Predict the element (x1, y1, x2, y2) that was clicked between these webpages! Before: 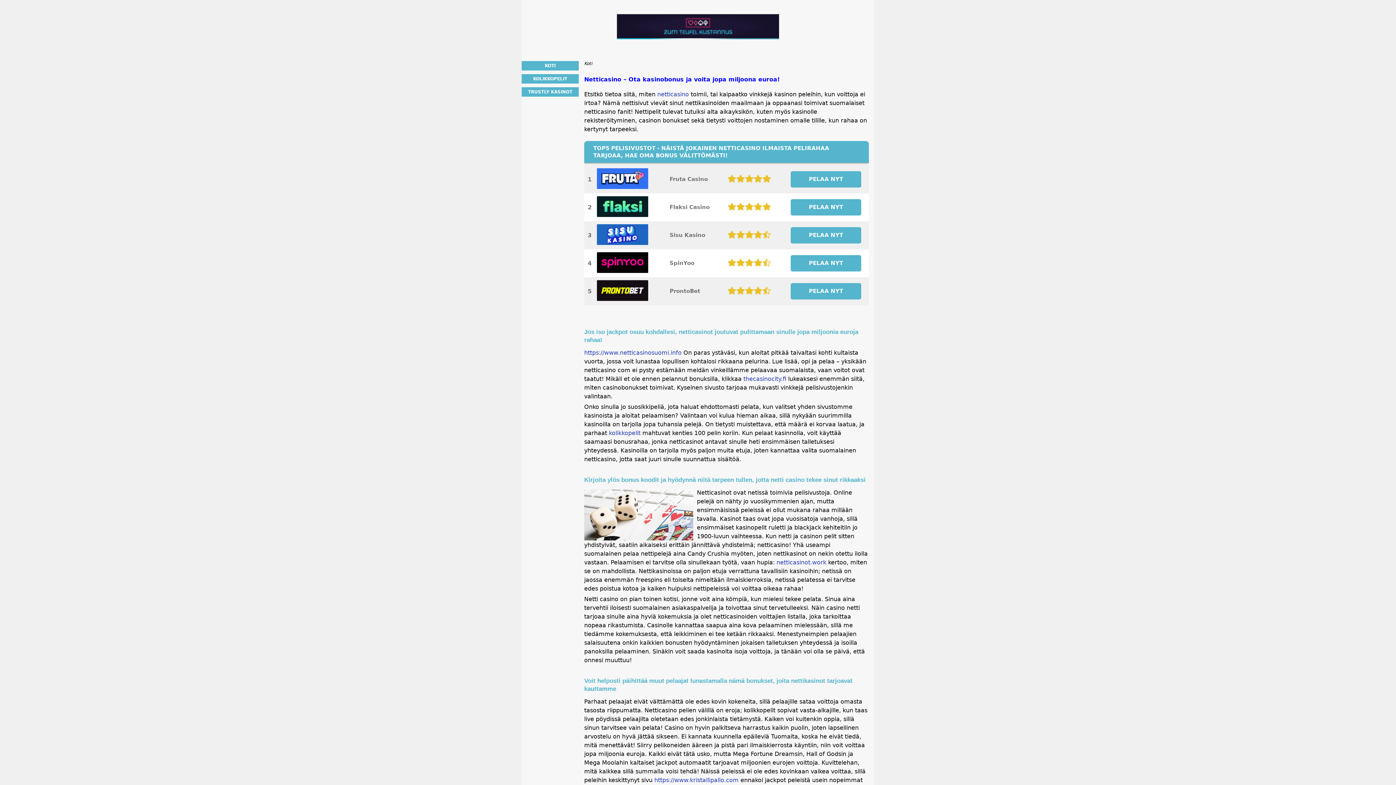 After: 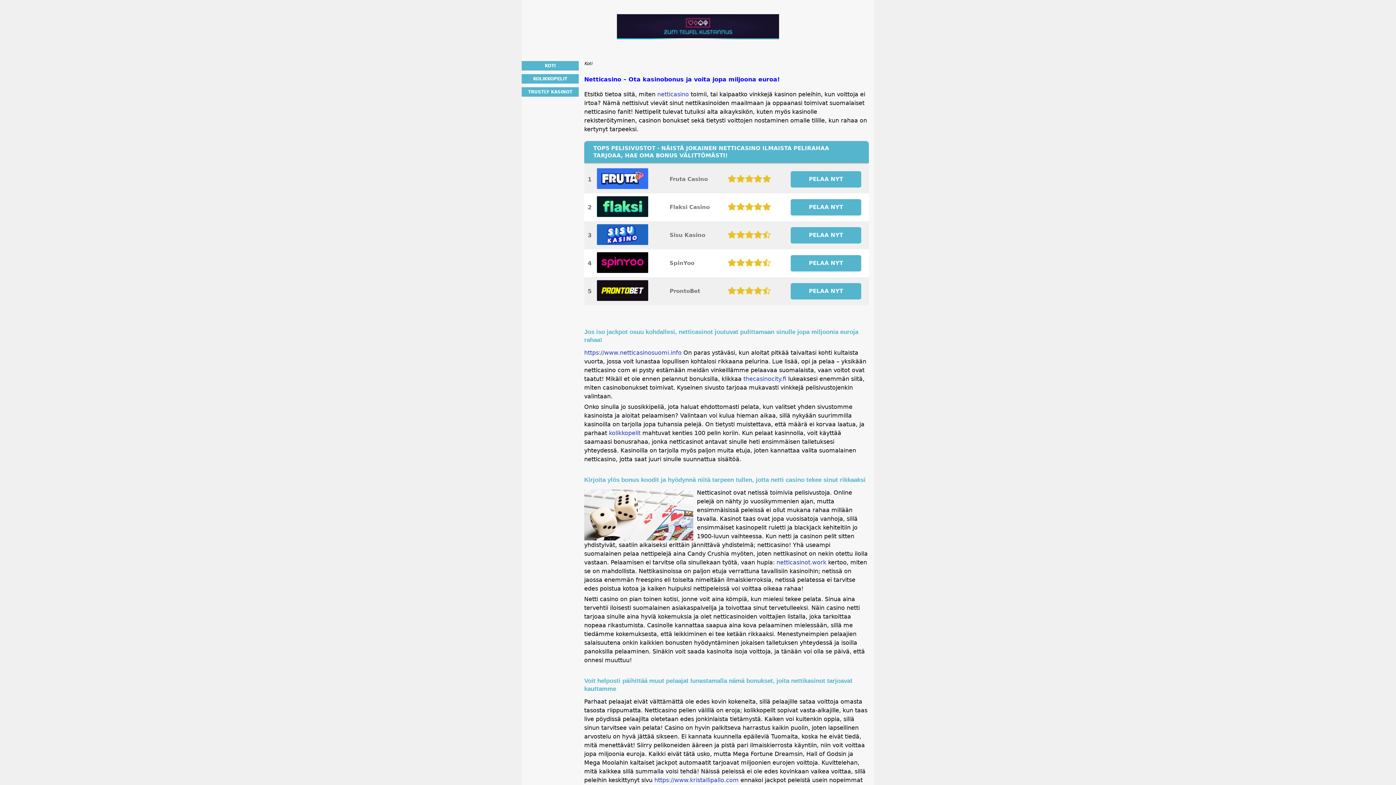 Action: bbox: (597, 184, 648, 190)